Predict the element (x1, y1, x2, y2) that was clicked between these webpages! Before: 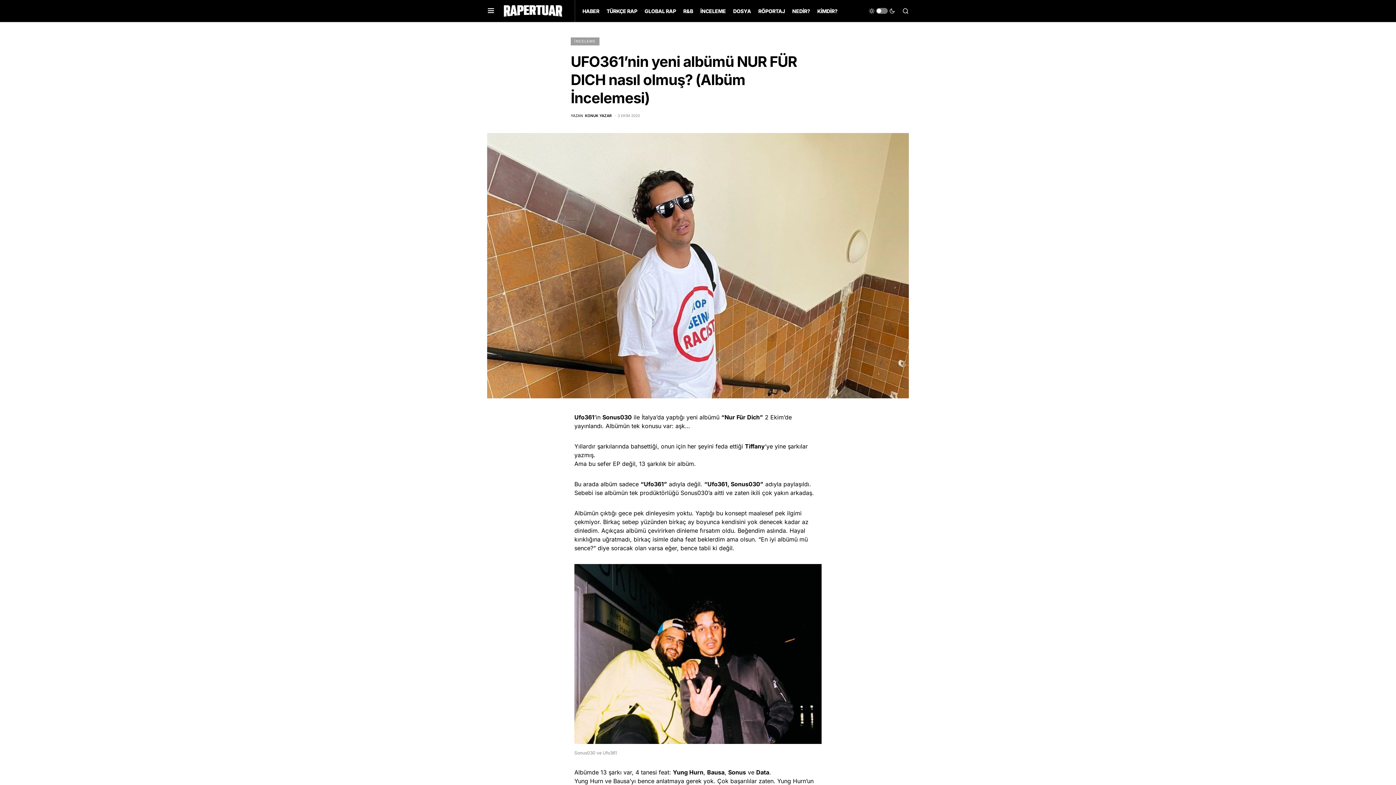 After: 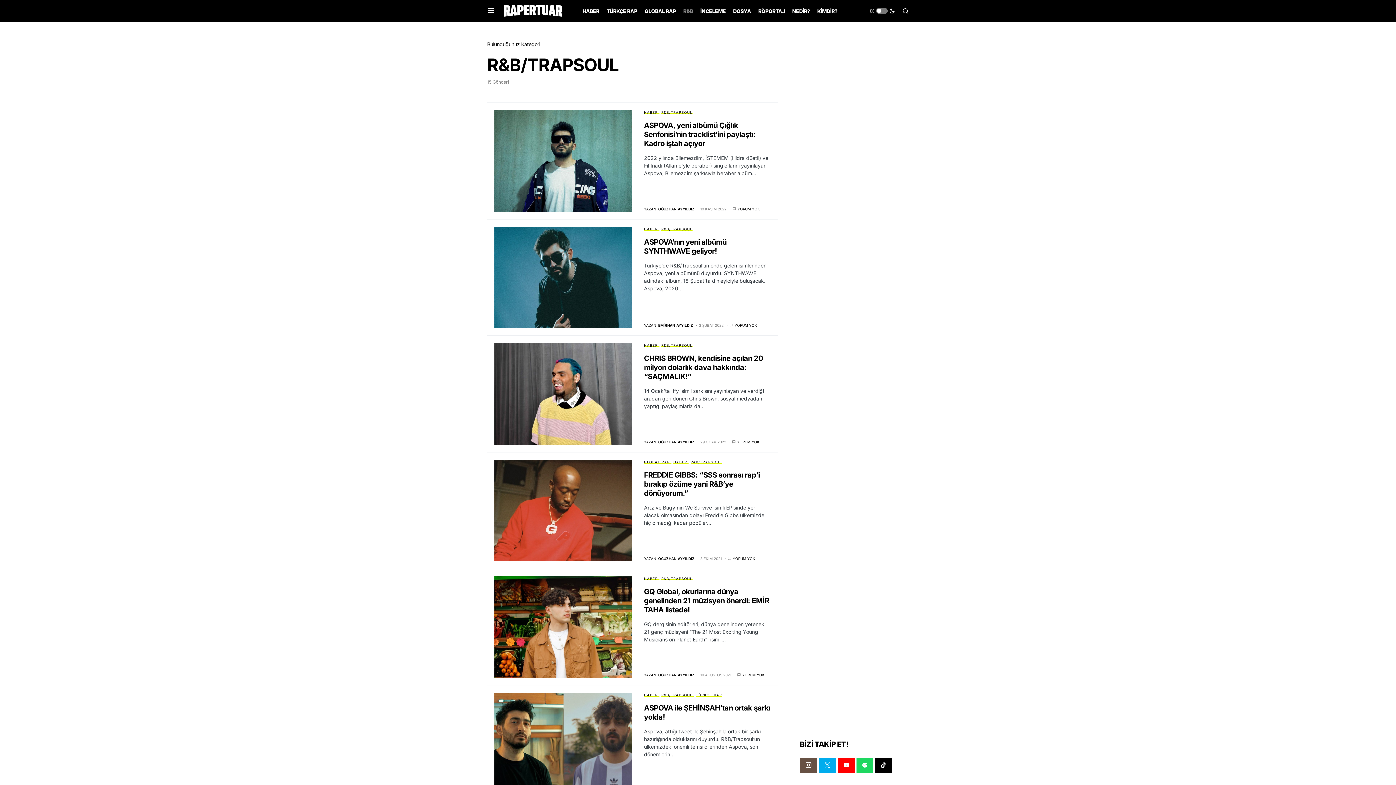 Action: label: R&B bbox: (683, 0, 693, 21)